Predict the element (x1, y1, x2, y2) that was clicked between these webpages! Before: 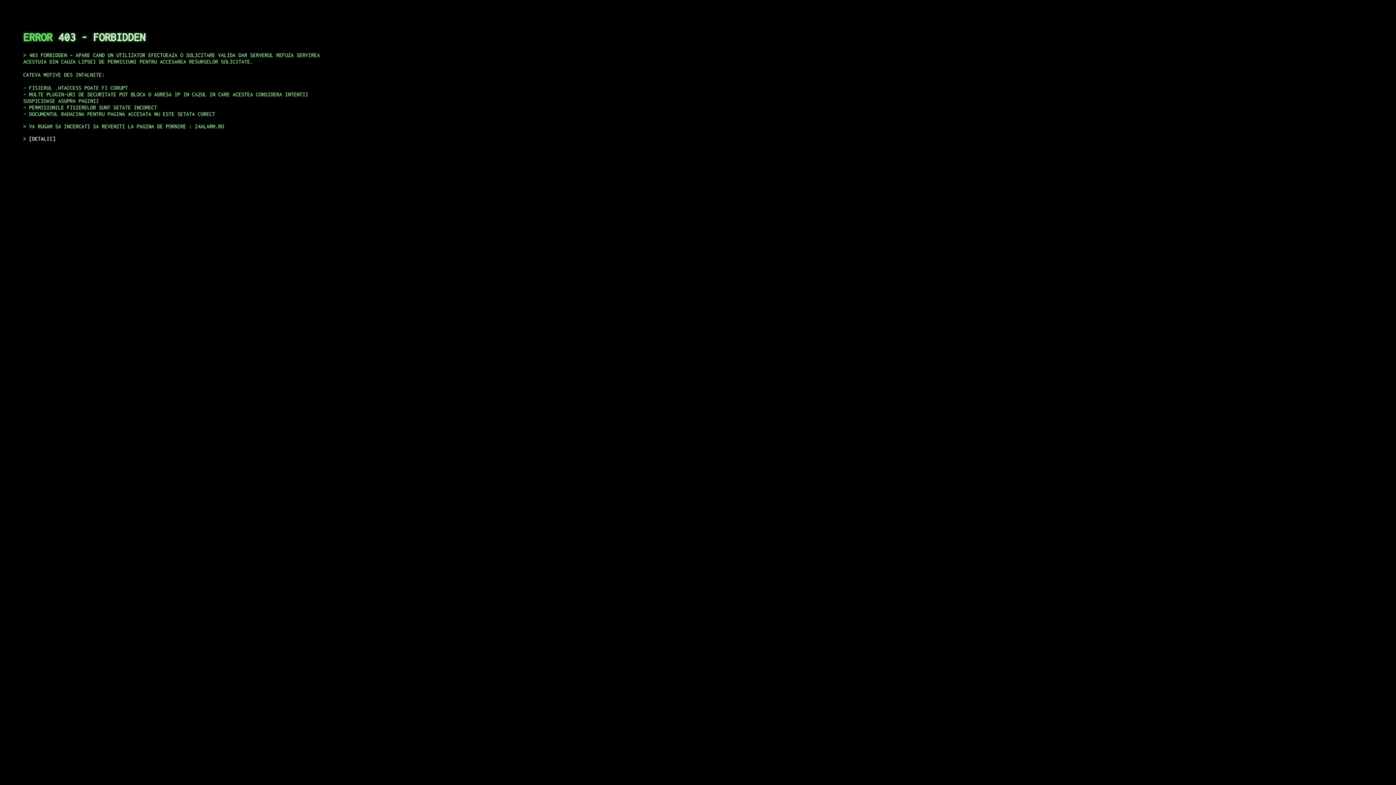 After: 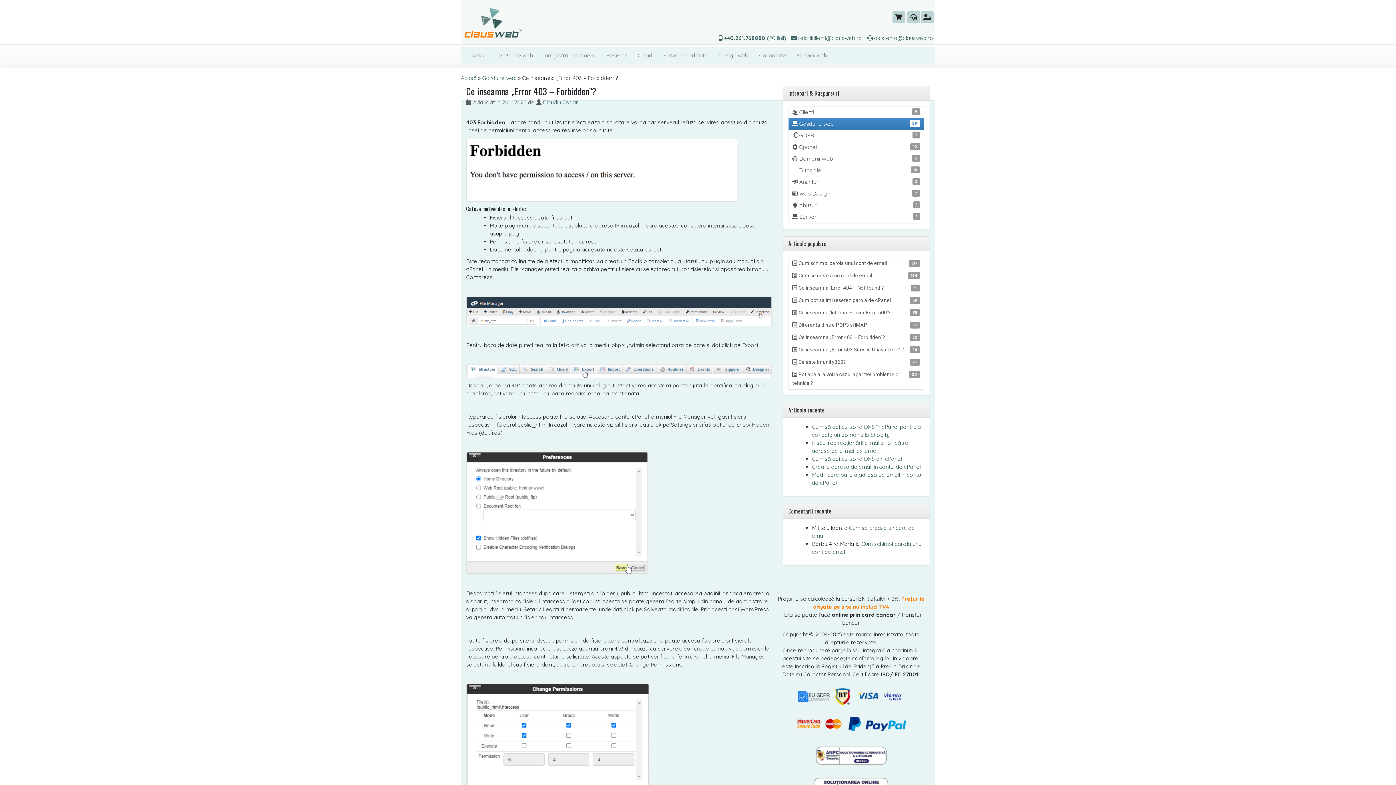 Action: label: DETALII bbox: (29, 135, 55, 141)